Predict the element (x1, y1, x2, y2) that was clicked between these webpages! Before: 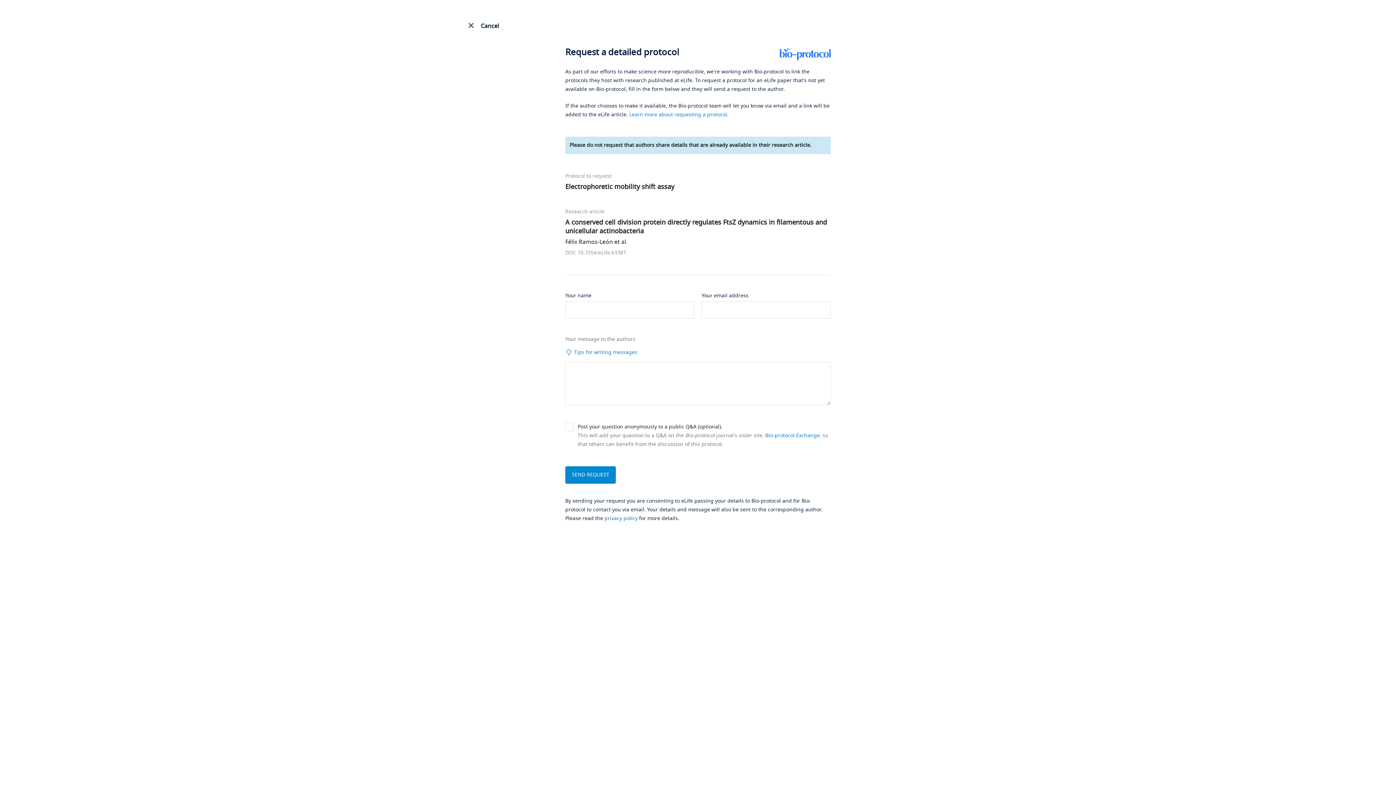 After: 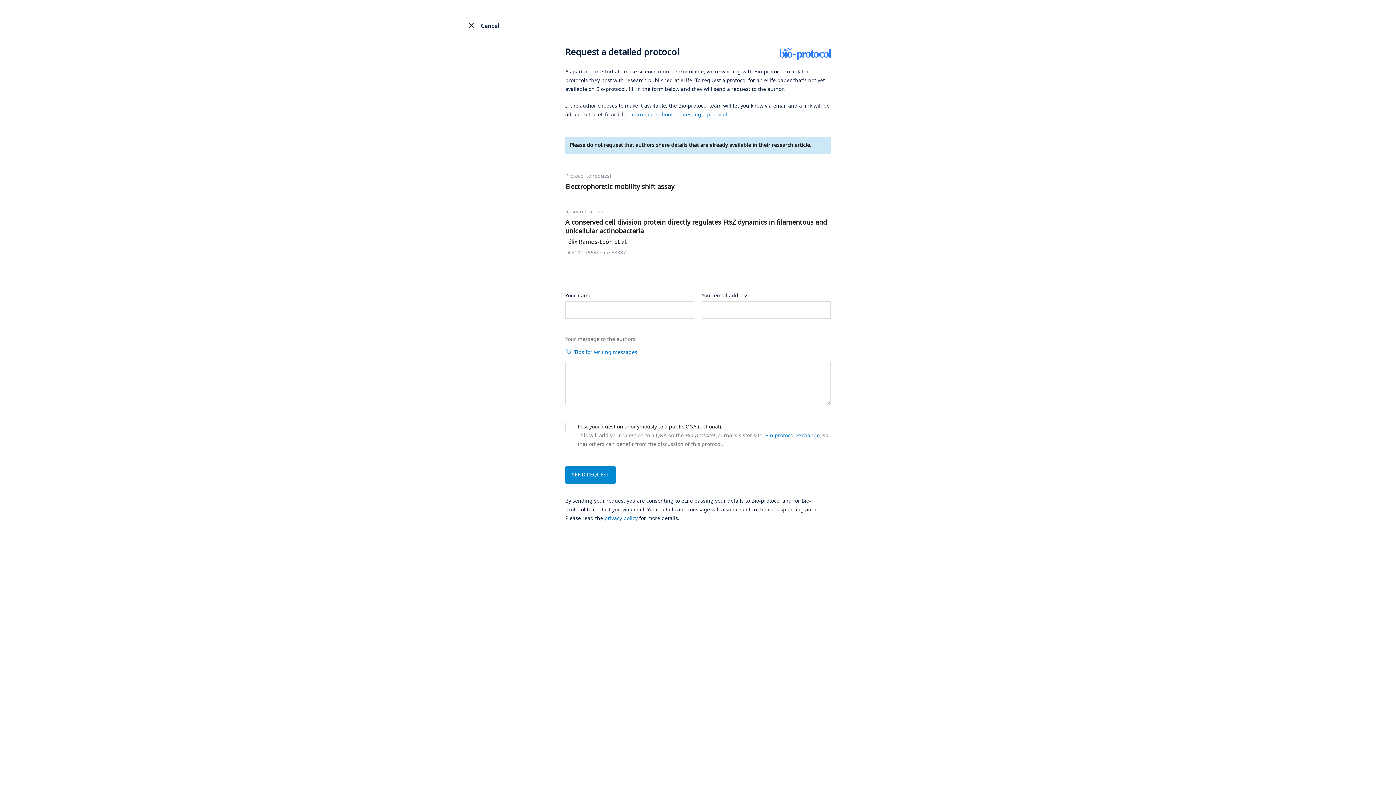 Action: bbox: (629, 110, 727, 118) label: Learn more about requesting a protocol